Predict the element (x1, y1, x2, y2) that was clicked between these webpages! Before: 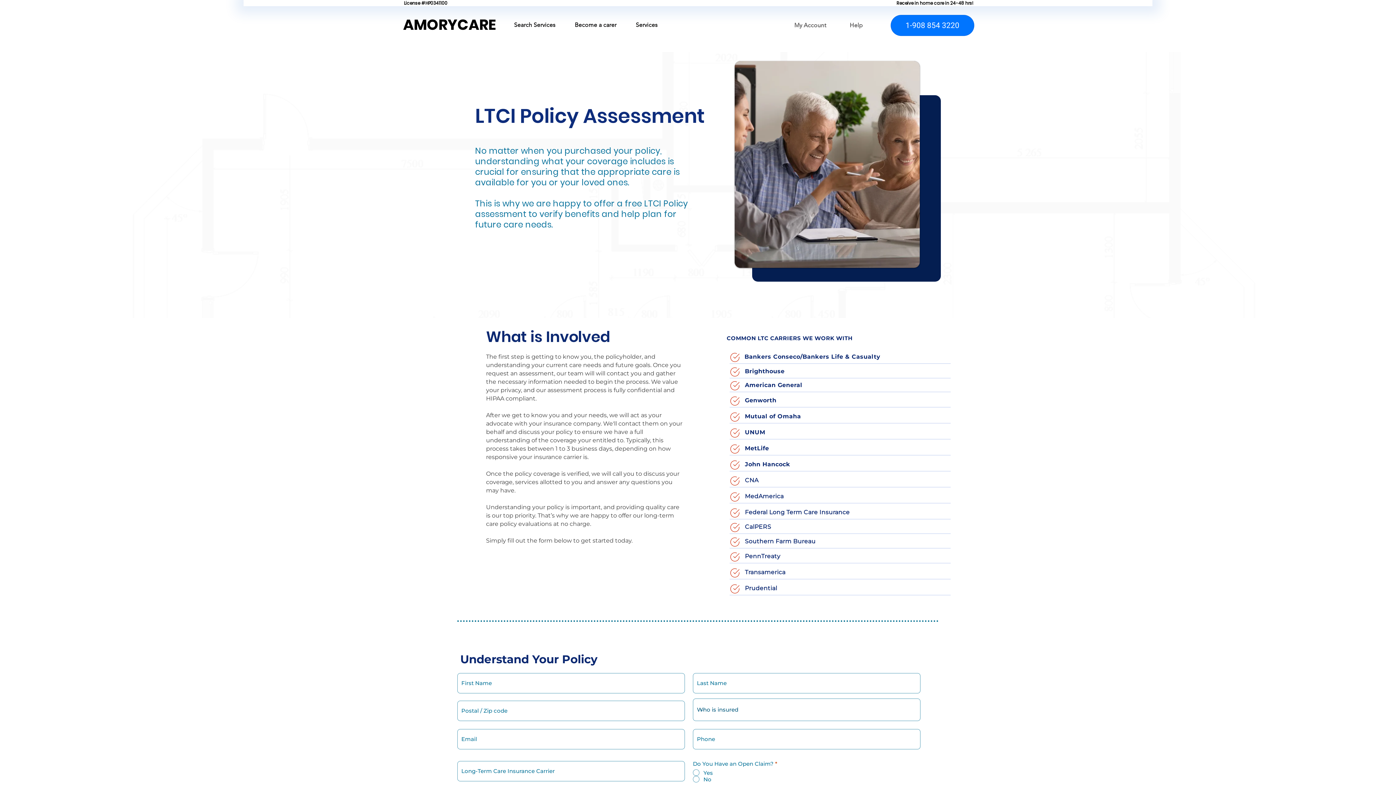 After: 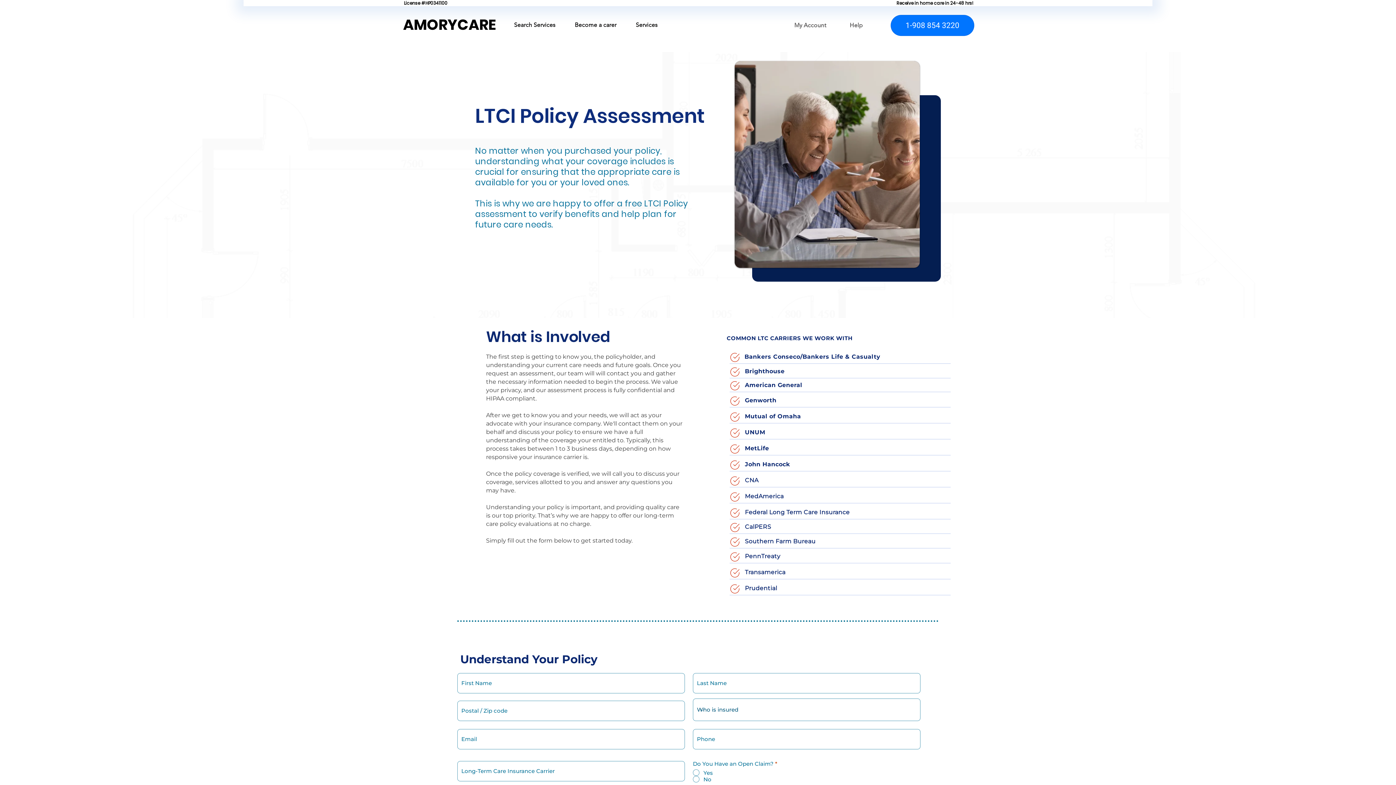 Action: label: Services bbox: (635, 19, 667, 30)